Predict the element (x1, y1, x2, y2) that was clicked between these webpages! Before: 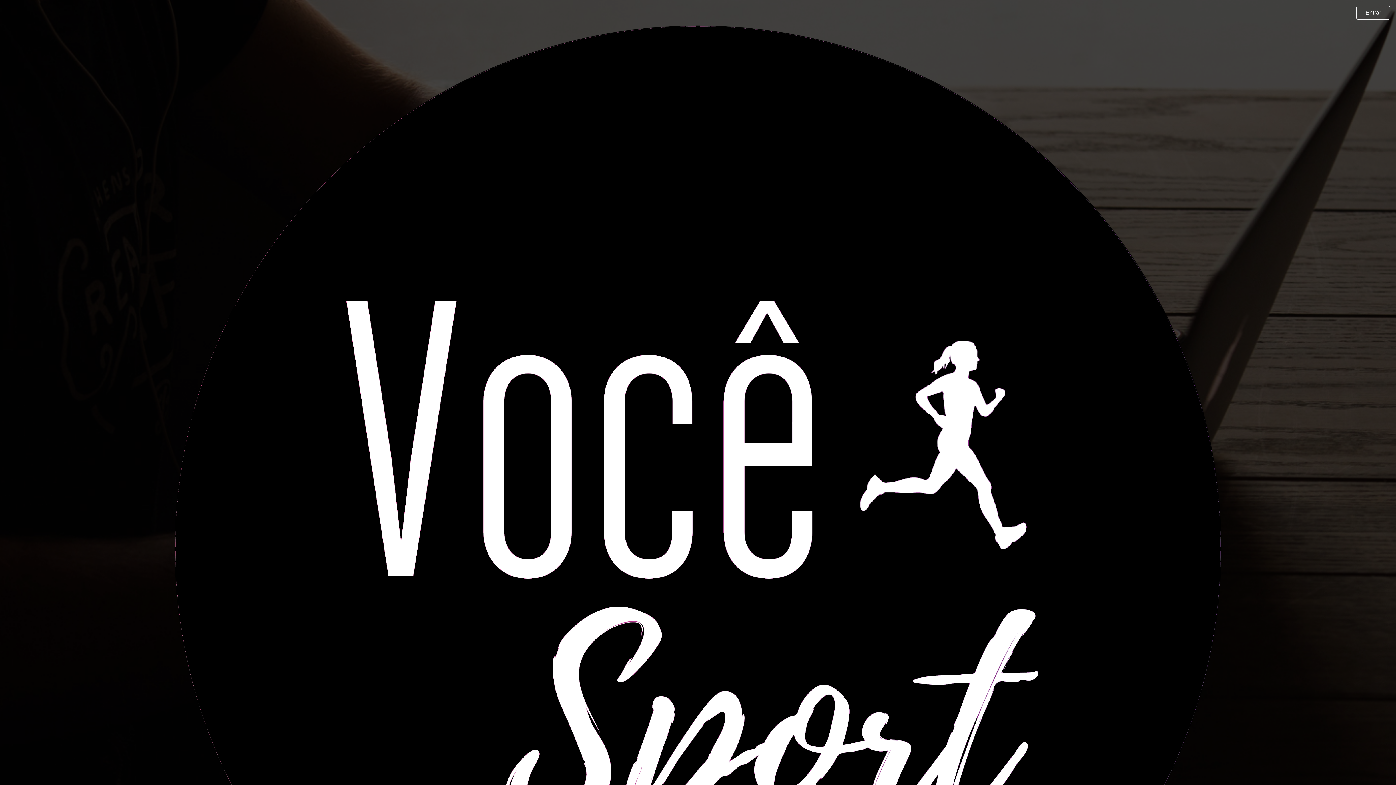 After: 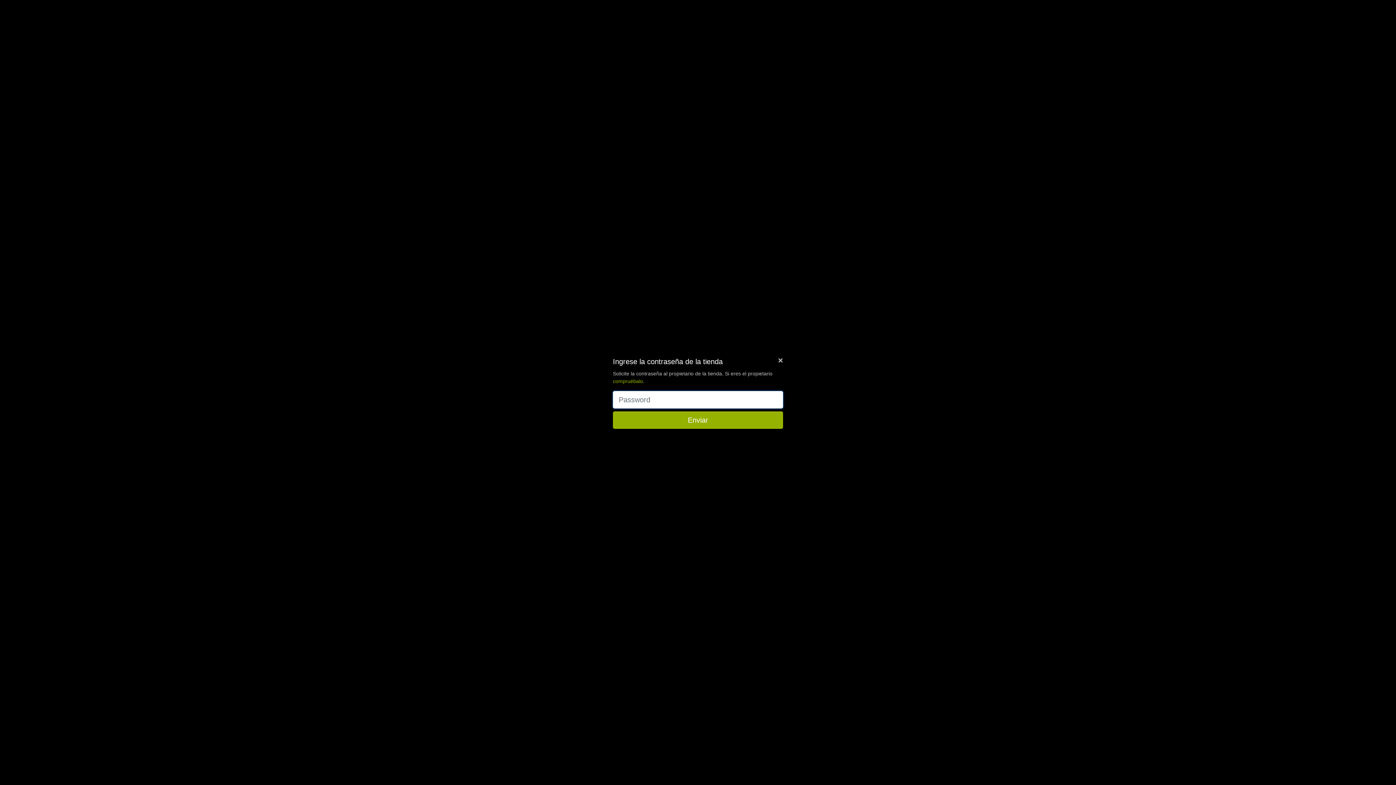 Action: bbox: (1356, 5, 1390, 19) label: Entrar